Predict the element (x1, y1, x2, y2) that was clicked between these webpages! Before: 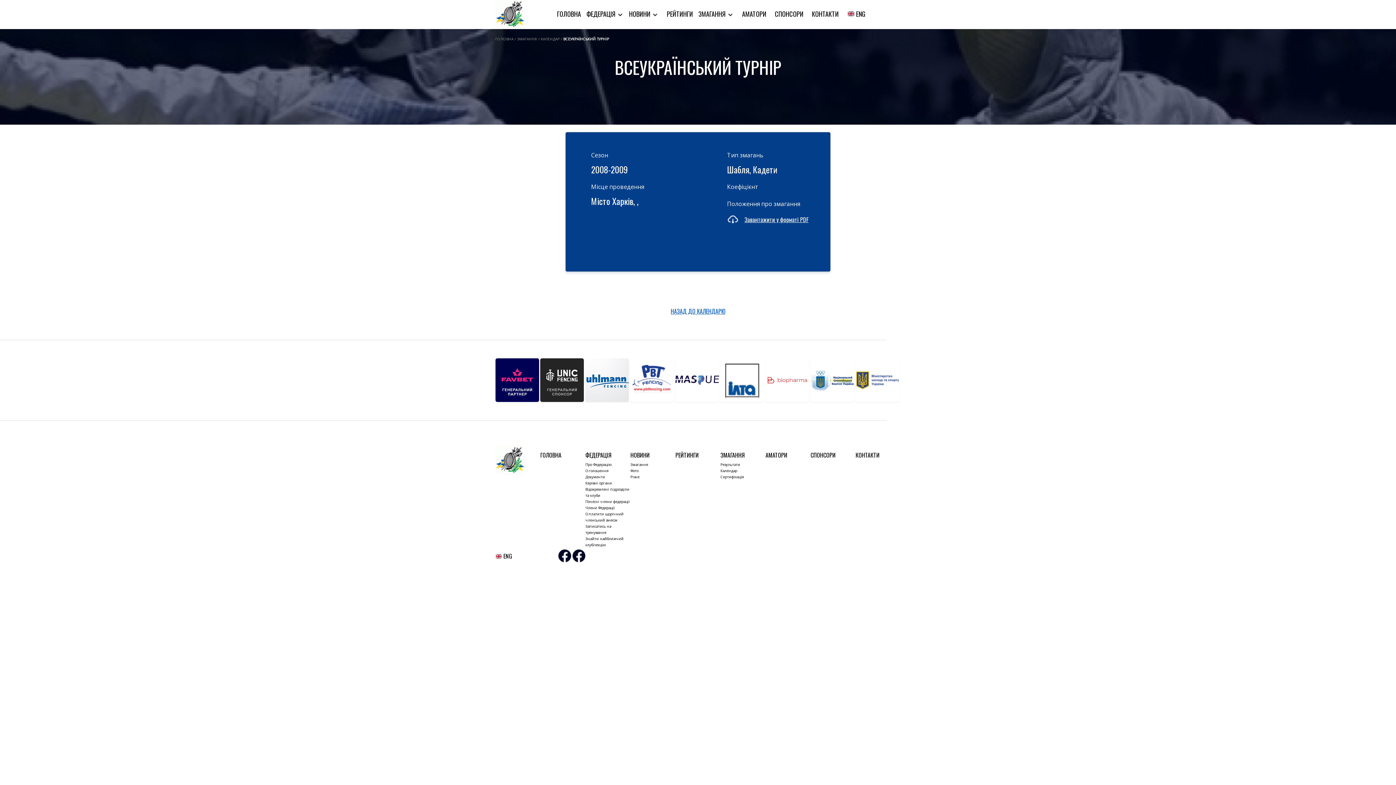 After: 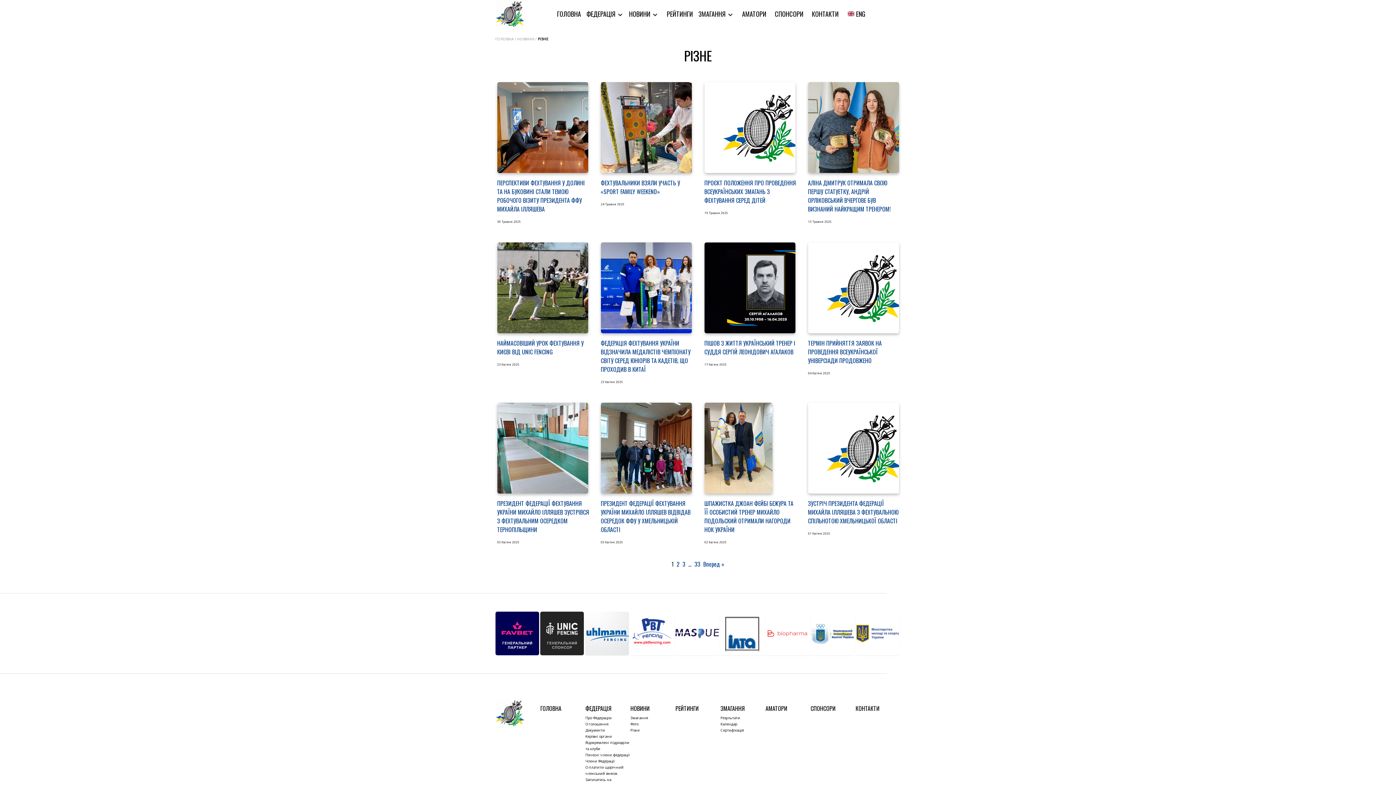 Action: label: Різне bbox: (630, 474, 639, 479)